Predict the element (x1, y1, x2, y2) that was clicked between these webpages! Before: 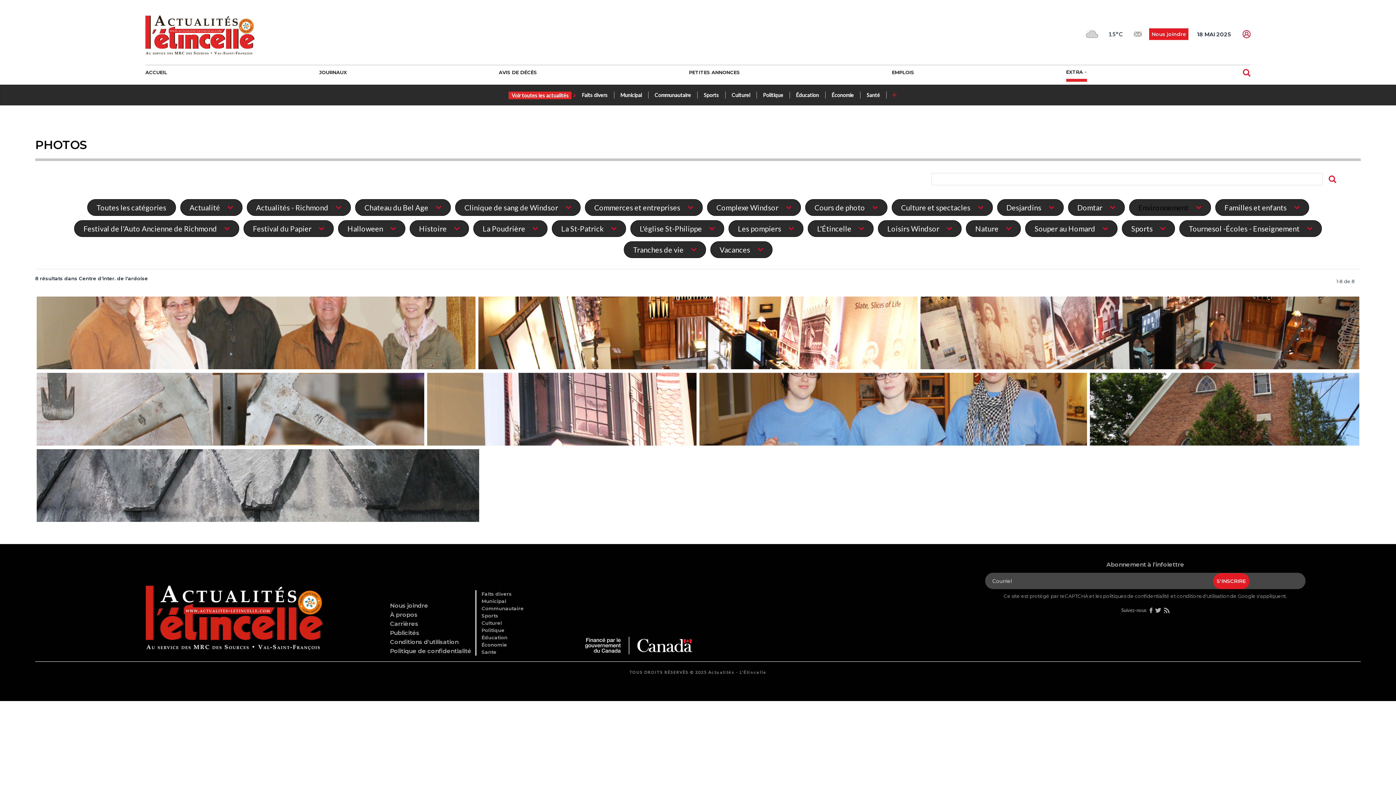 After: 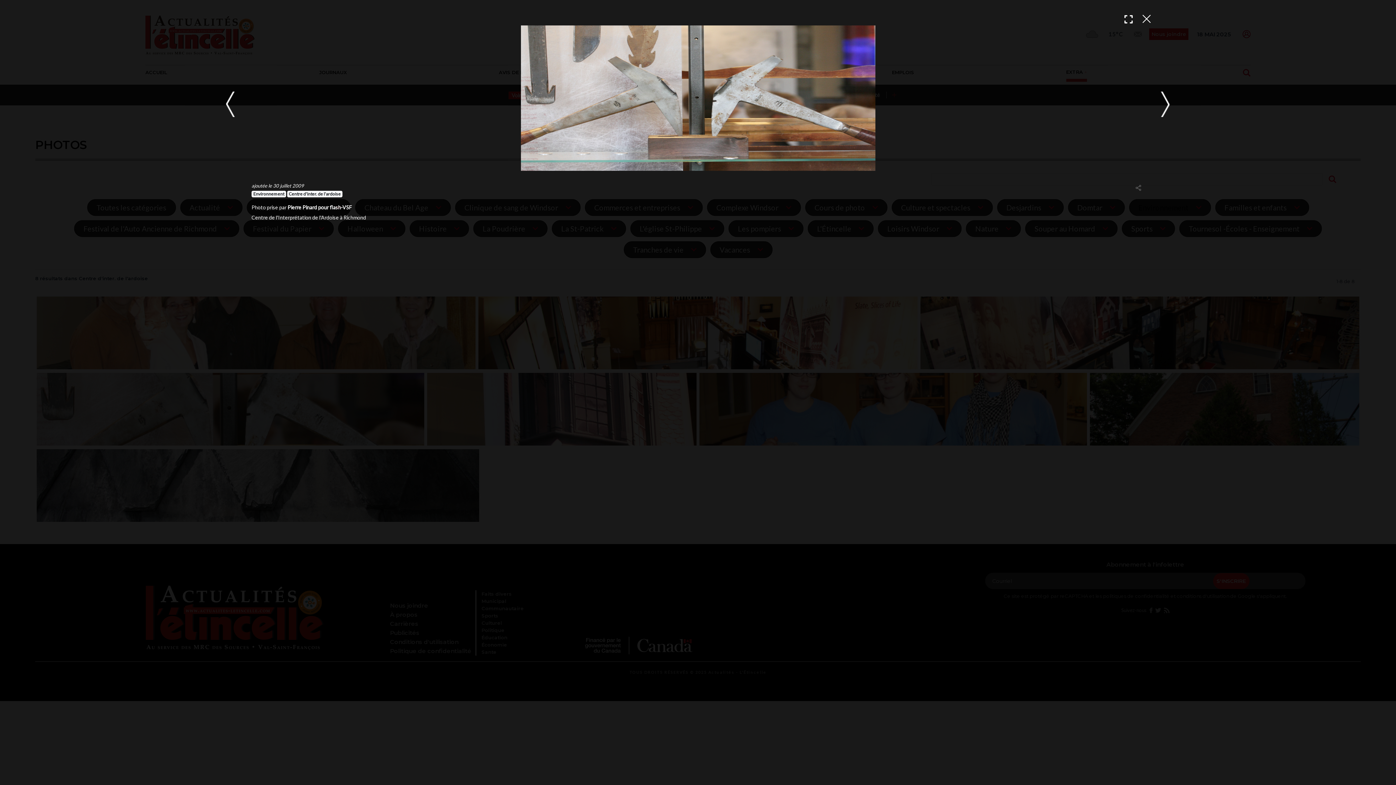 Action: bbox: (222, 402, 238, 418)